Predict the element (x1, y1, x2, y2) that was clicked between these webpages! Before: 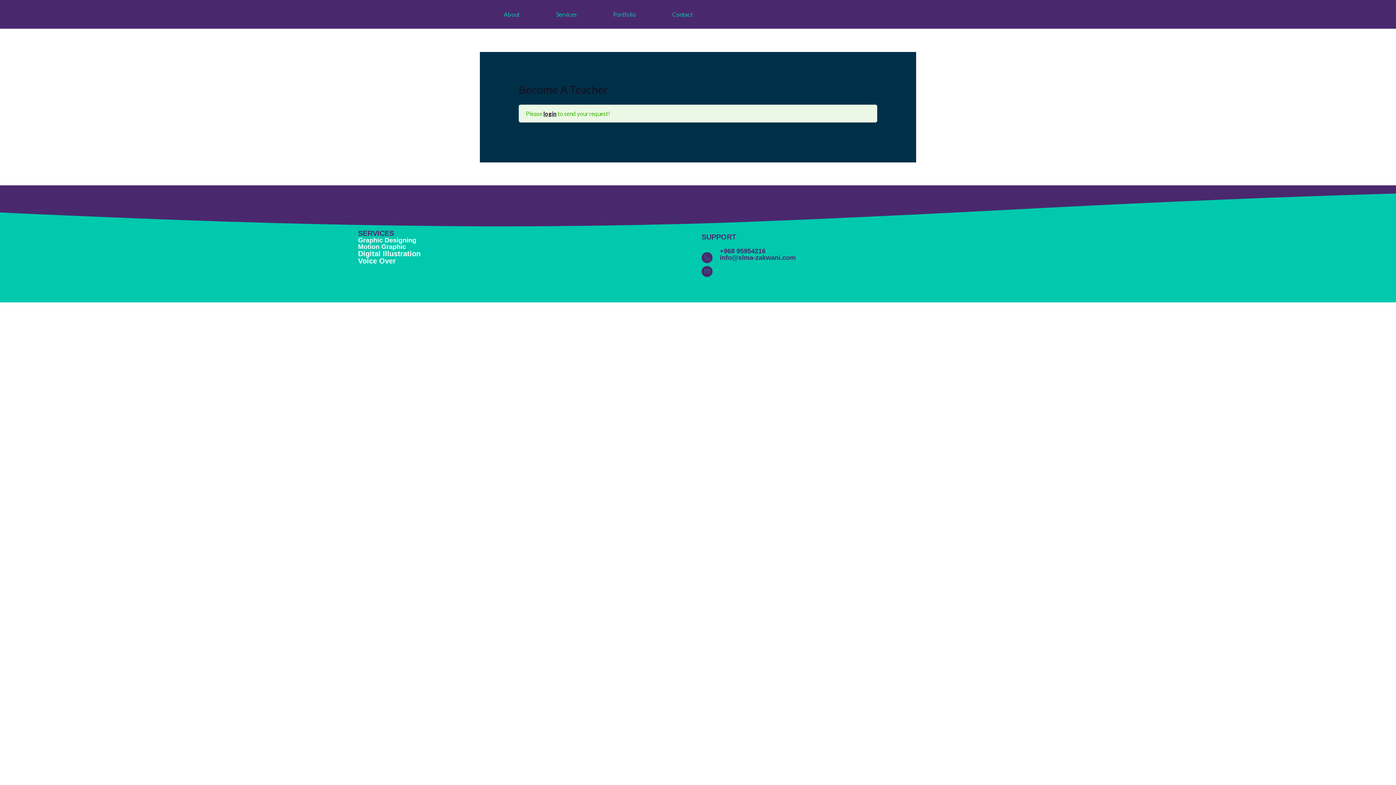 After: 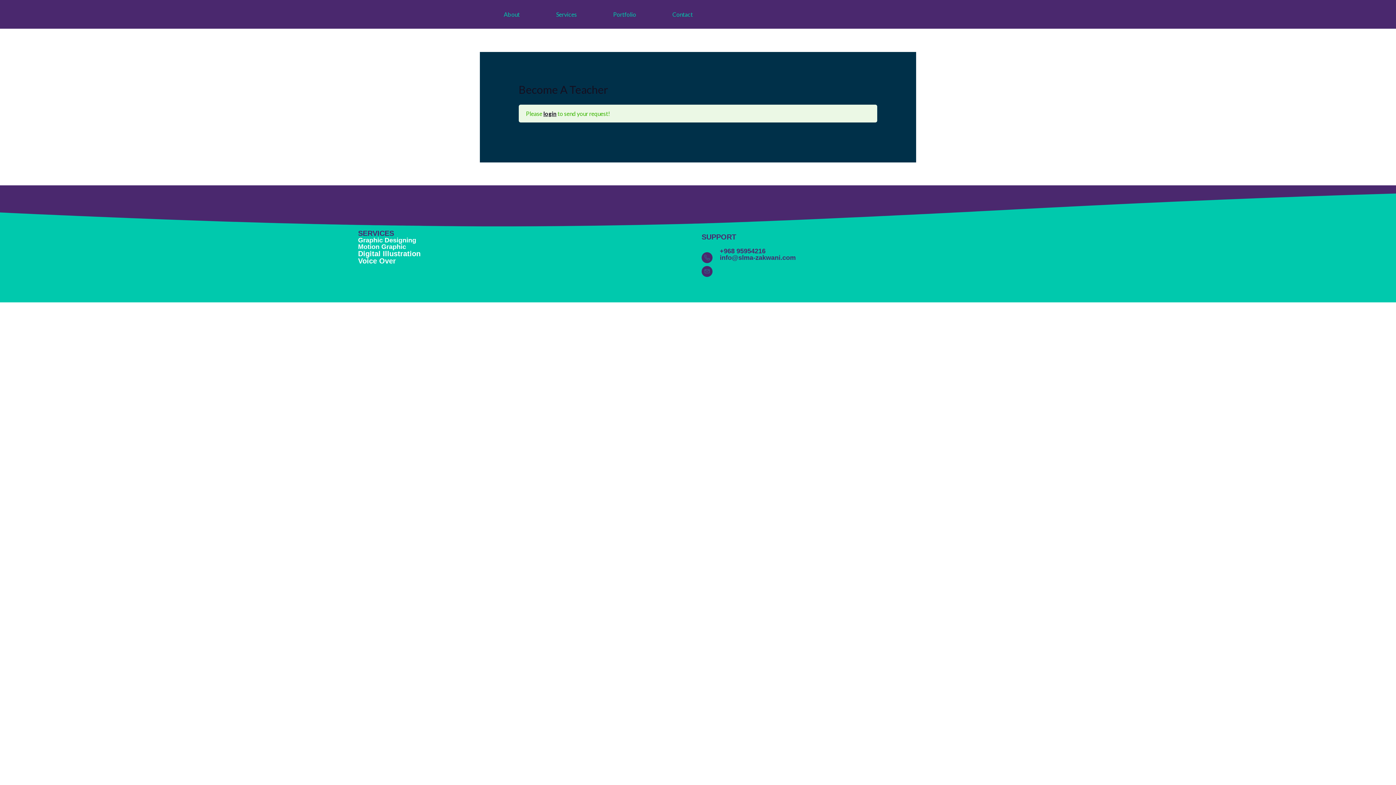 Action: bbox: (485, 10, 538, 18) label: About